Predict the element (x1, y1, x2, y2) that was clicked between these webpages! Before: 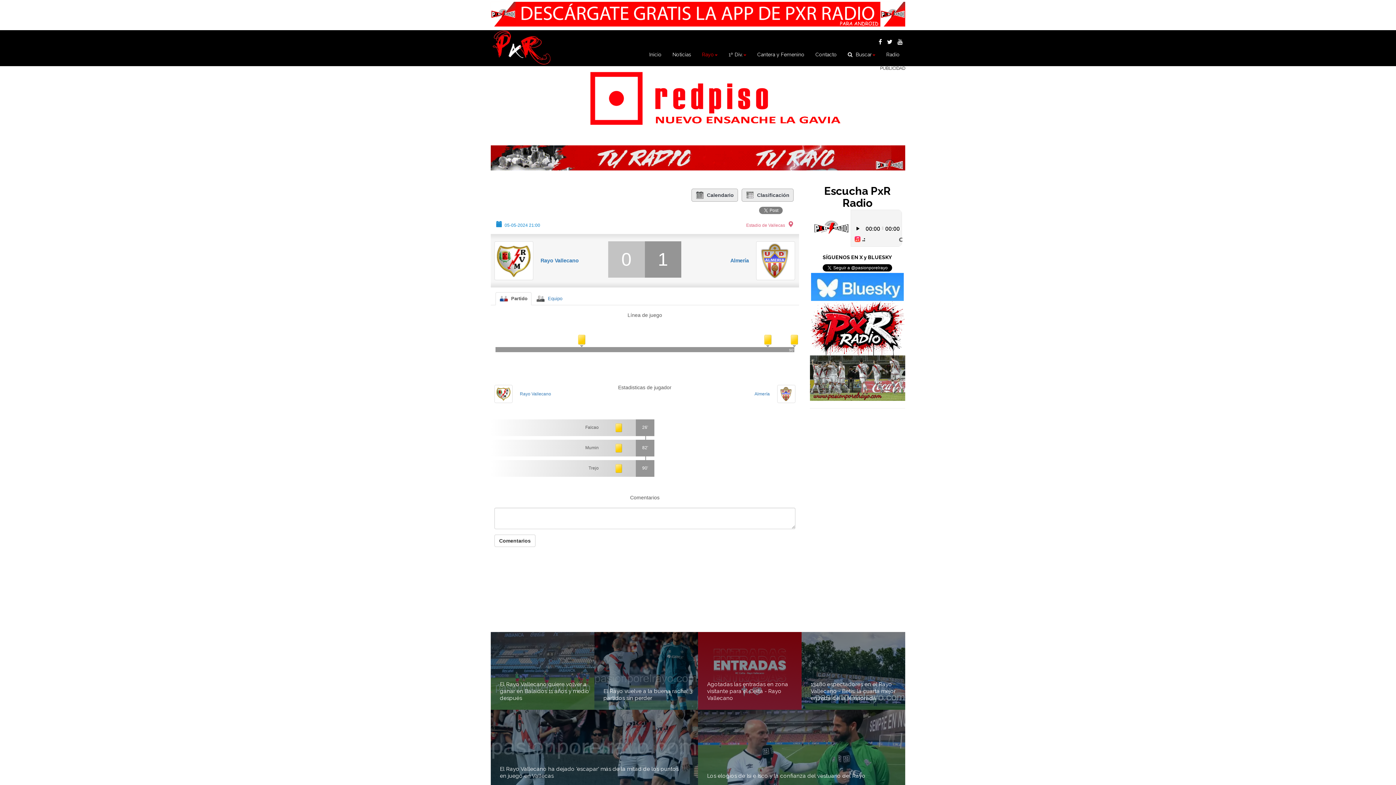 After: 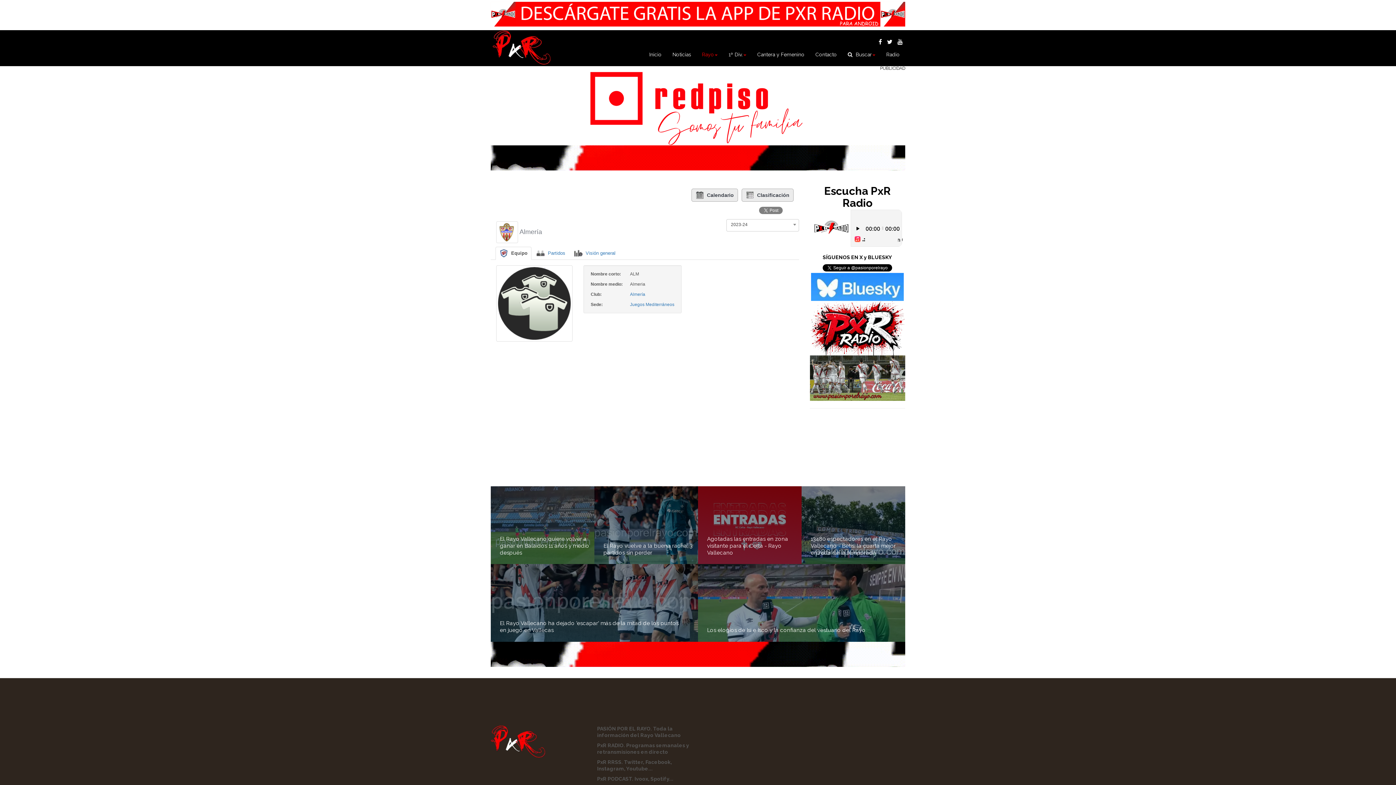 Action: bbox: (756, 257, 795, 263)